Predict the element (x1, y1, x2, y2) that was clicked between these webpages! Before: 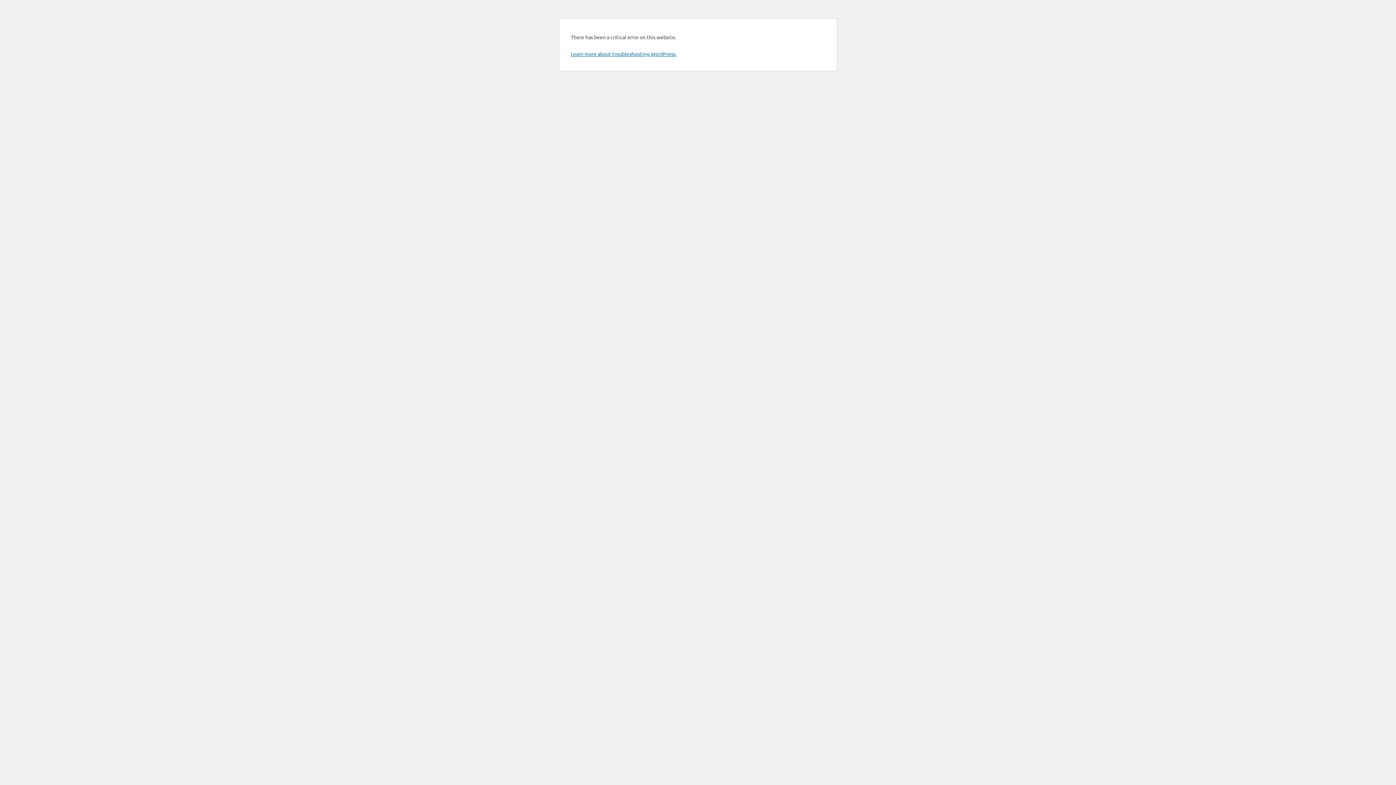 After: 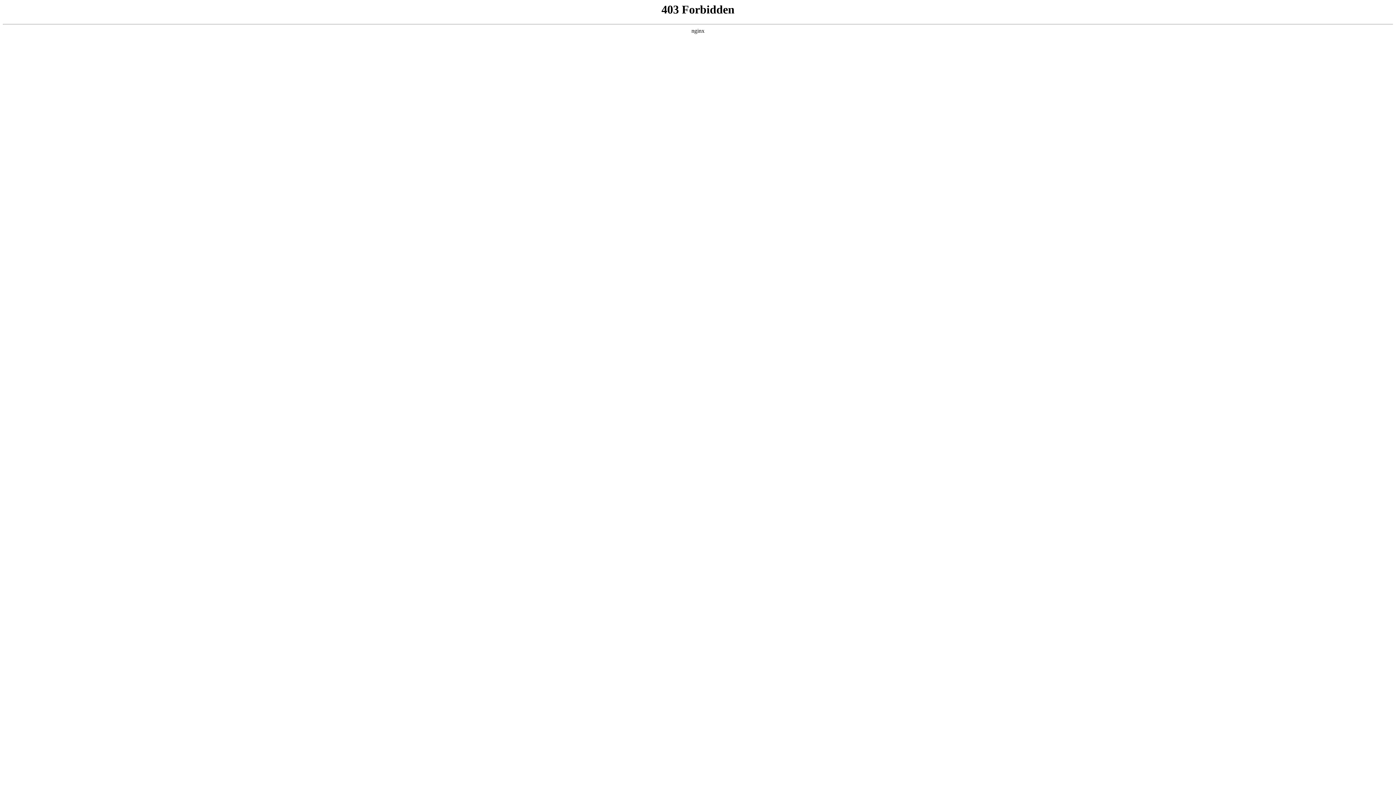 Action: bbox: (570, 50, 676, 57) label: Learn more about troubleshooting WordPress.